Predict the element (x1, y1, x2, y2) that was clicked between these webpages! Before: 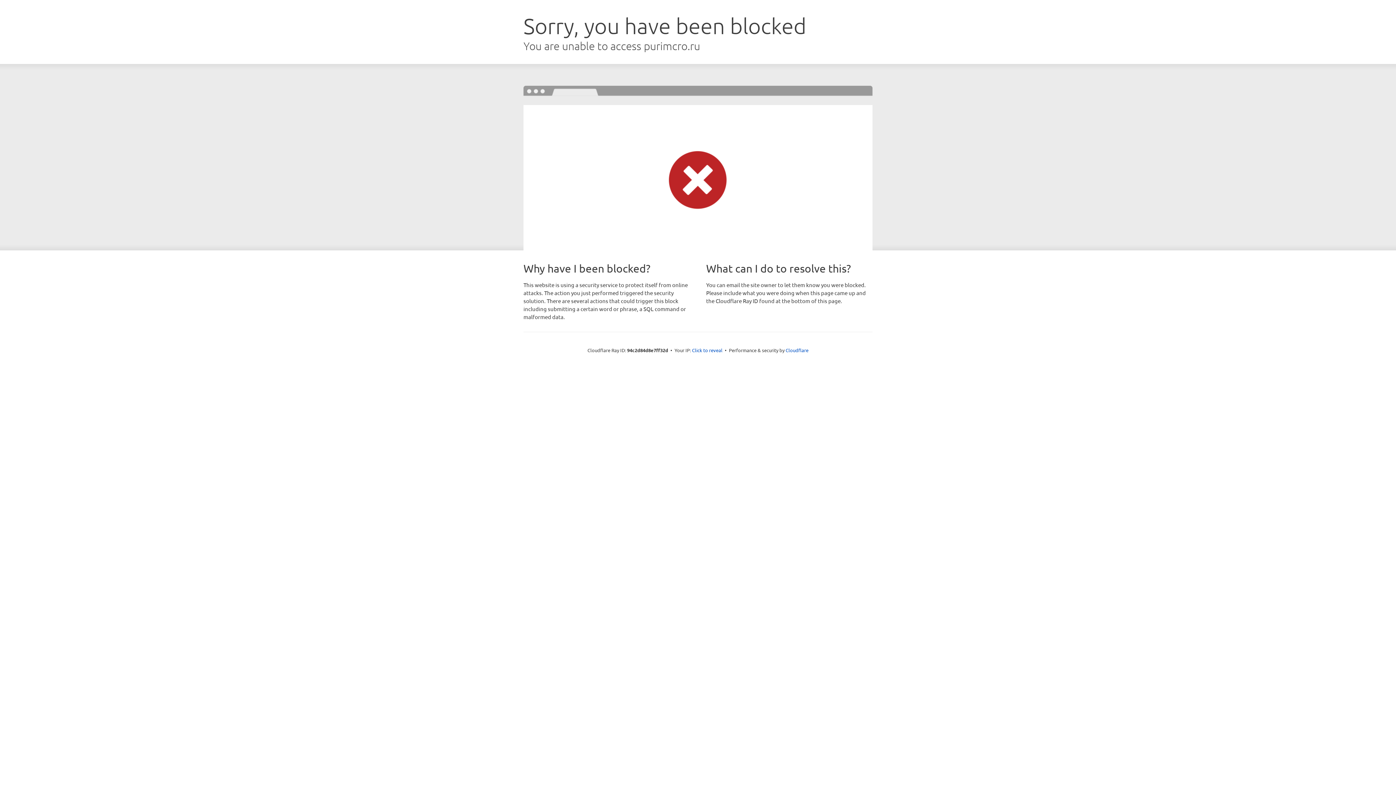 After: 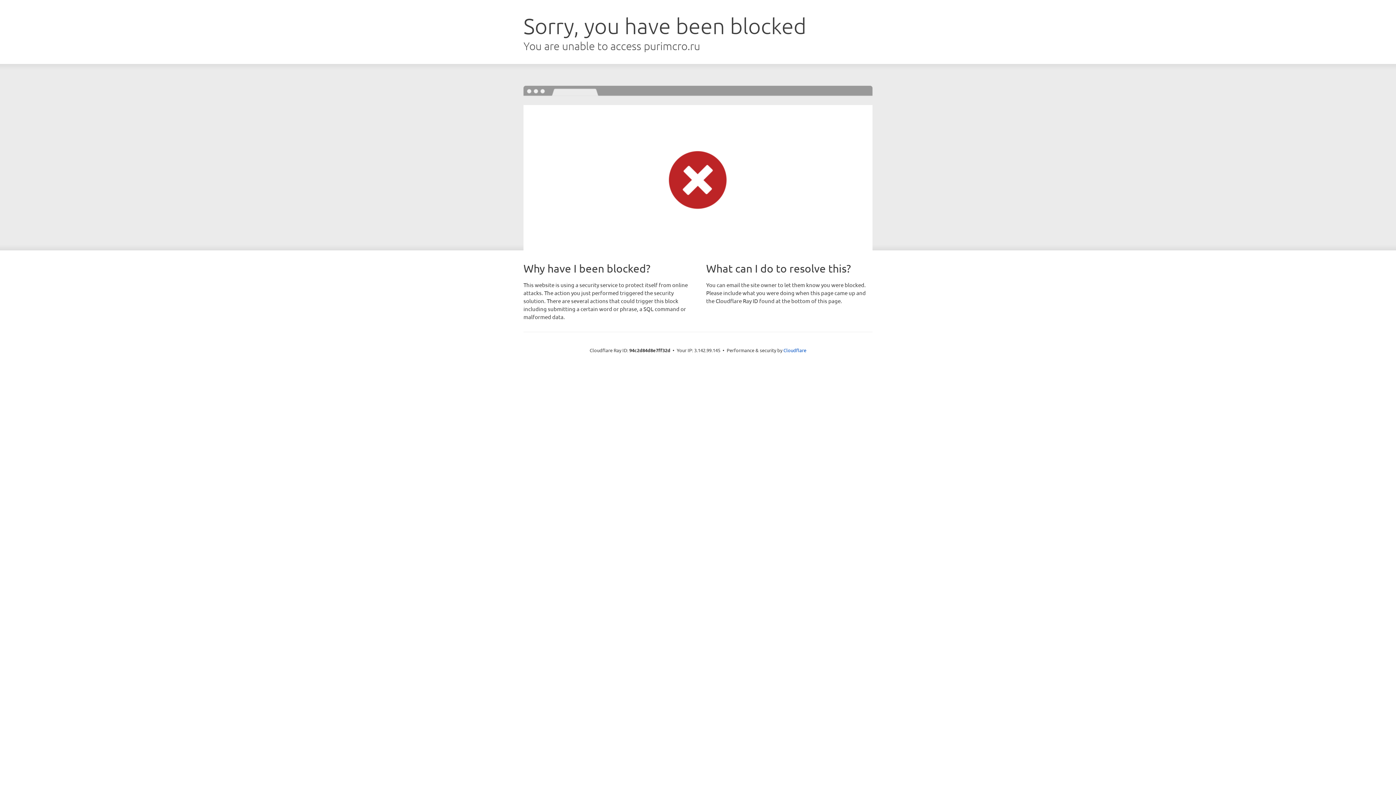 Action: bbox: (692, 346, 722, 353) label: Click to reveal